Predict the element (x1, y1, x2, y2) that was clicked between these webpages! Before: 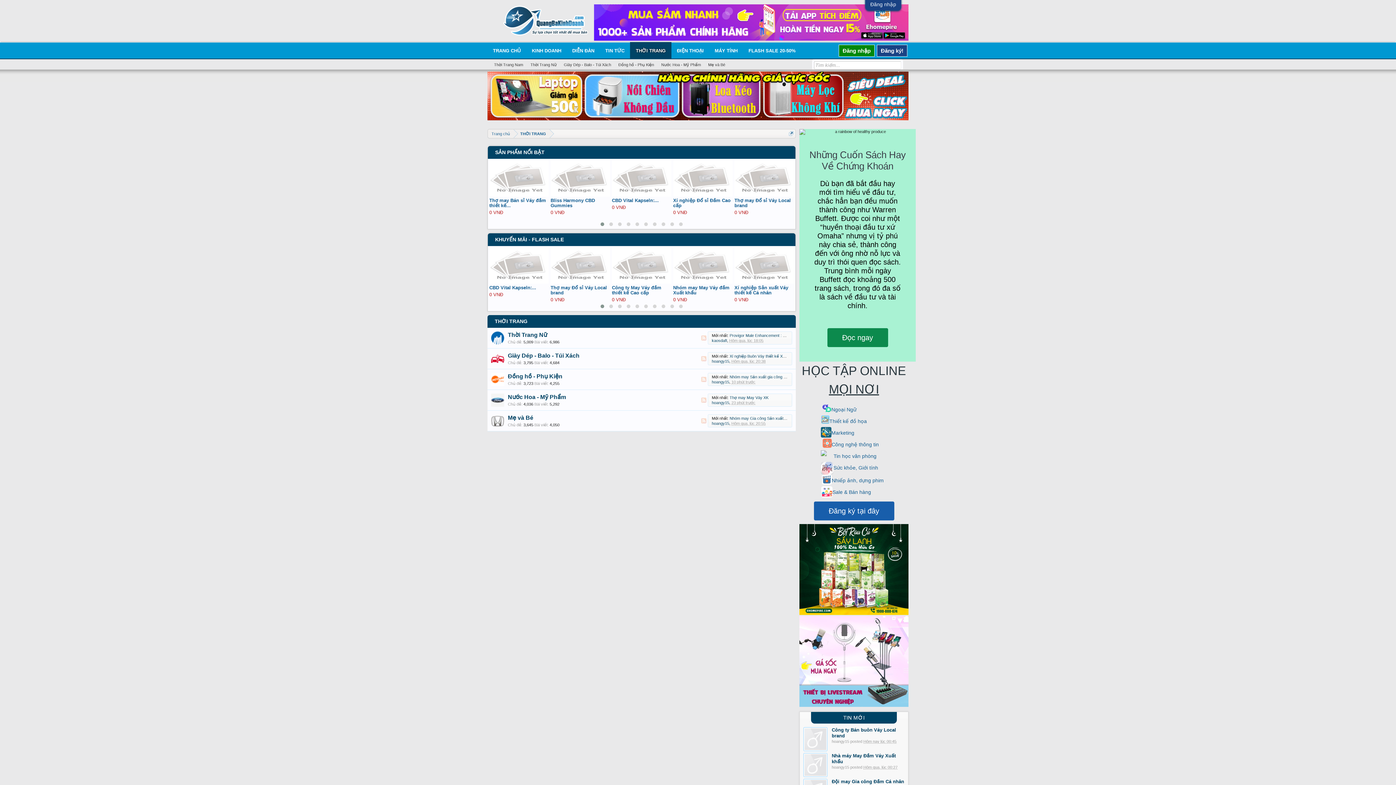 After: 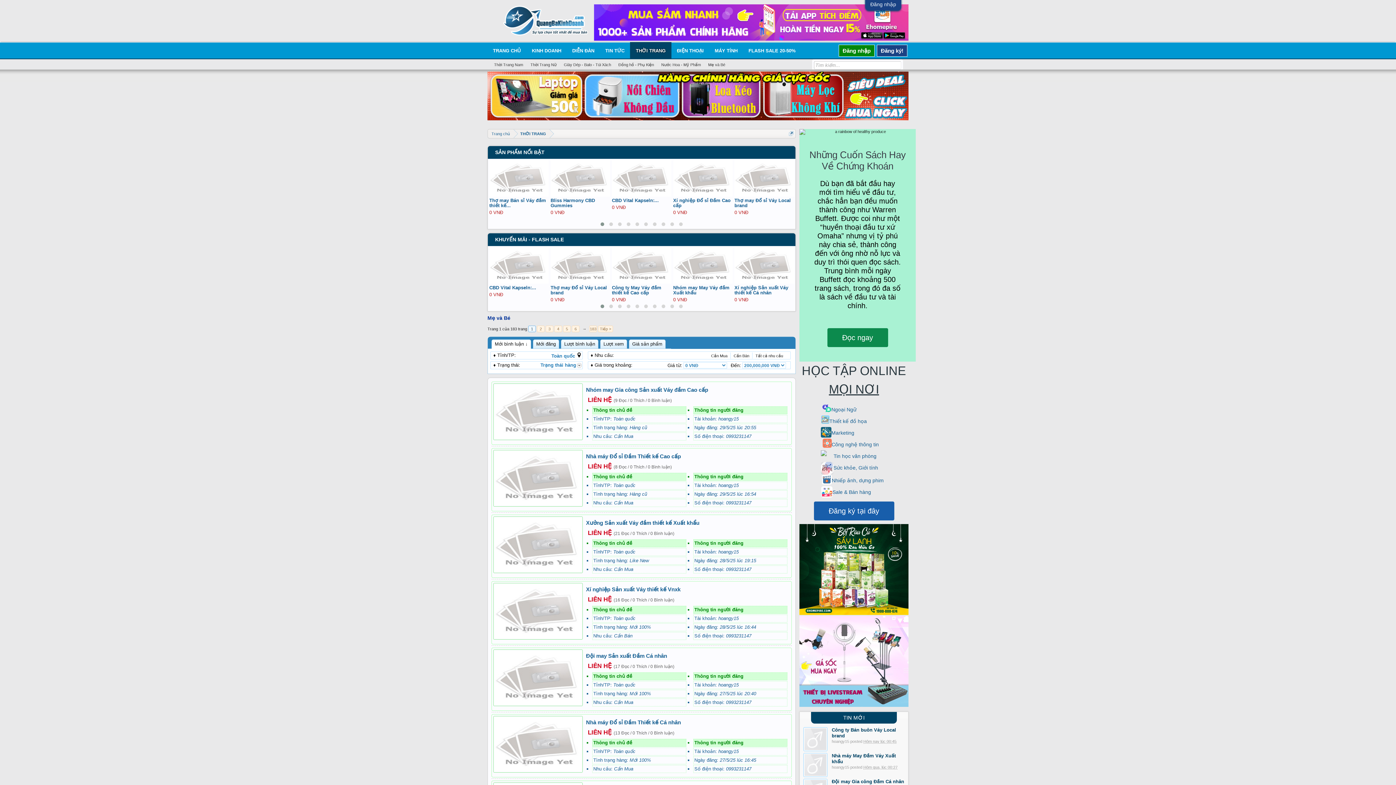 Action: label: Mẹ và Bé bbox: (508, 414, 533, 421)